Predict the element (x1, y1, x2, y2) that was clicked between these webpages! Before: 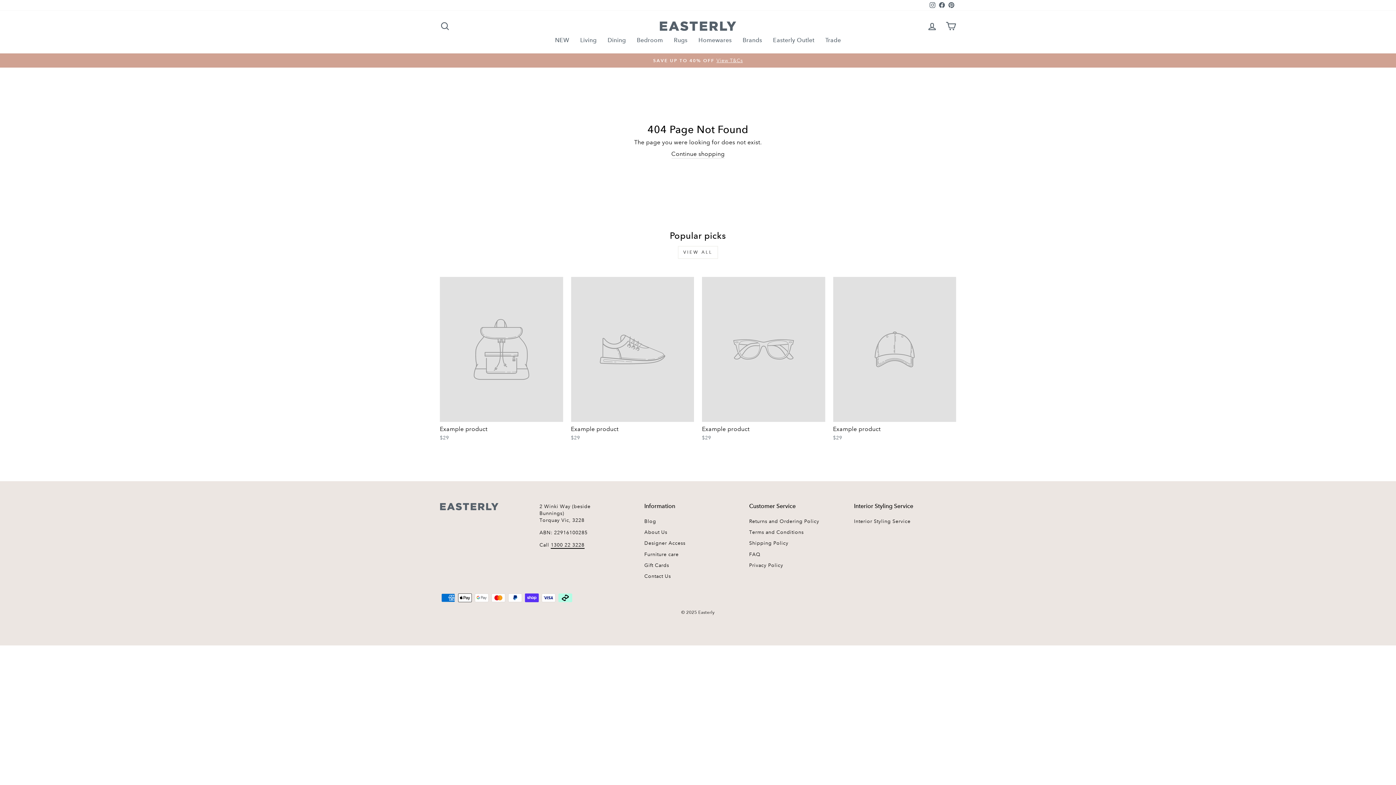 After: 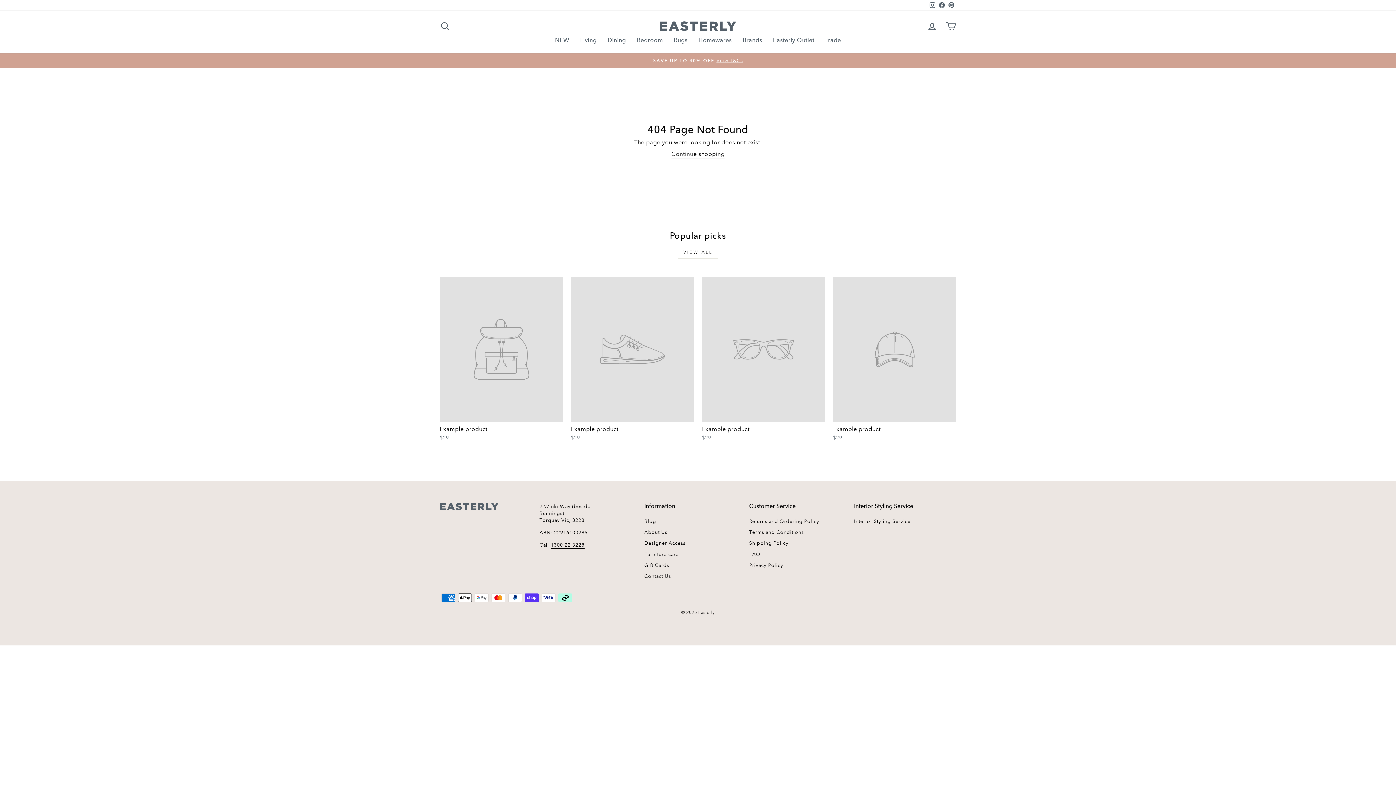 Action: bbox: (440, 277, 563, 443) label: Example product
$29